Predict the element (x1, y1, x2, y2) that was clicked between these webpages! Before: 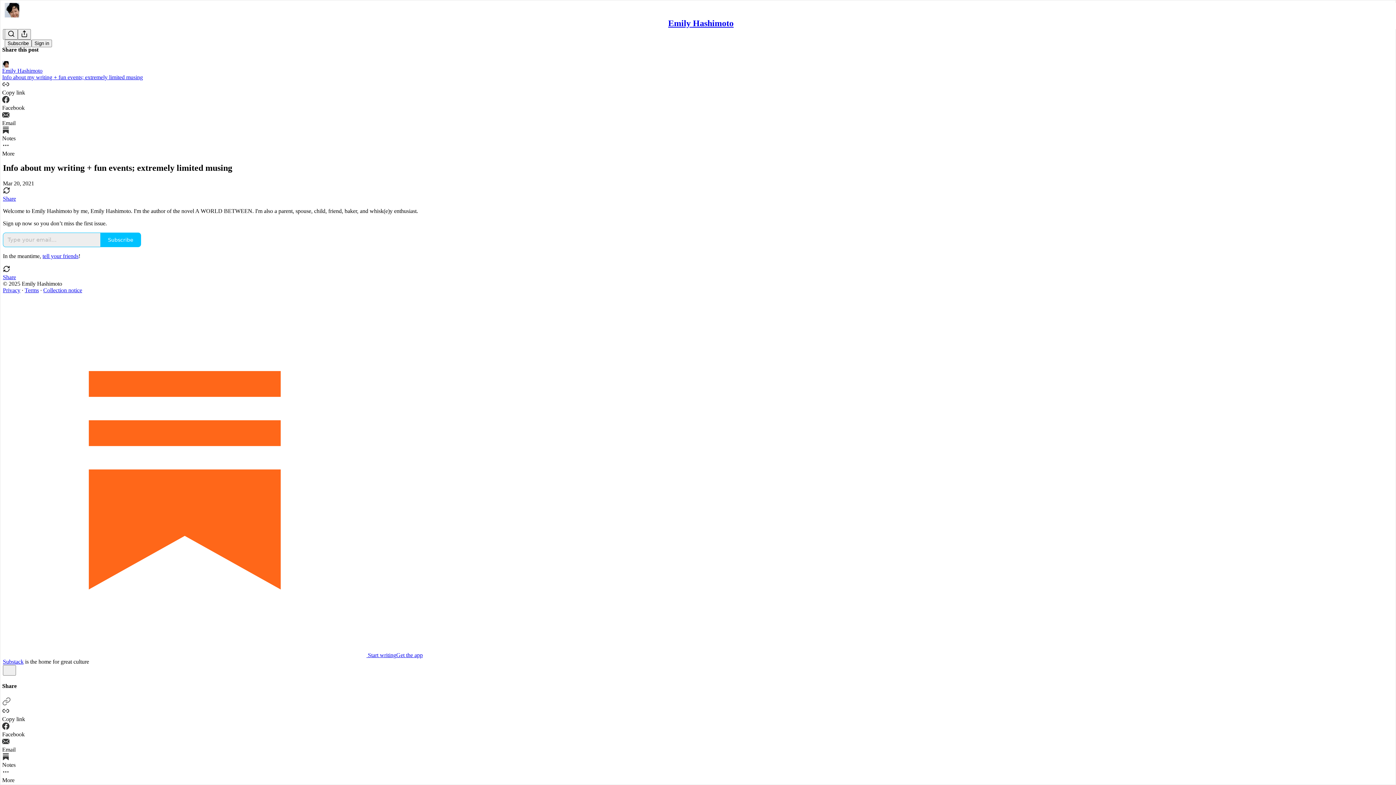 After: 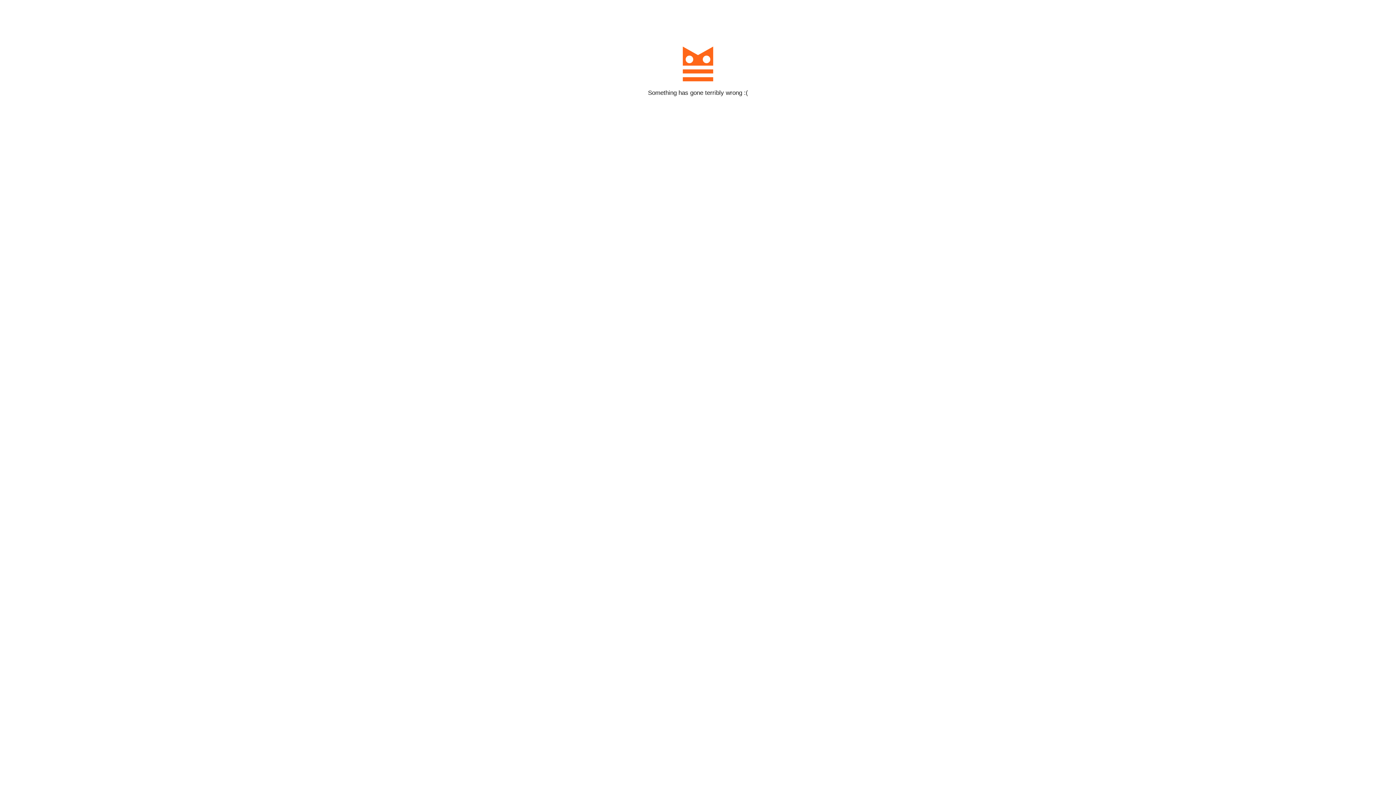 Action: label: Subscribe bbox: (100, 232, 141, 247)